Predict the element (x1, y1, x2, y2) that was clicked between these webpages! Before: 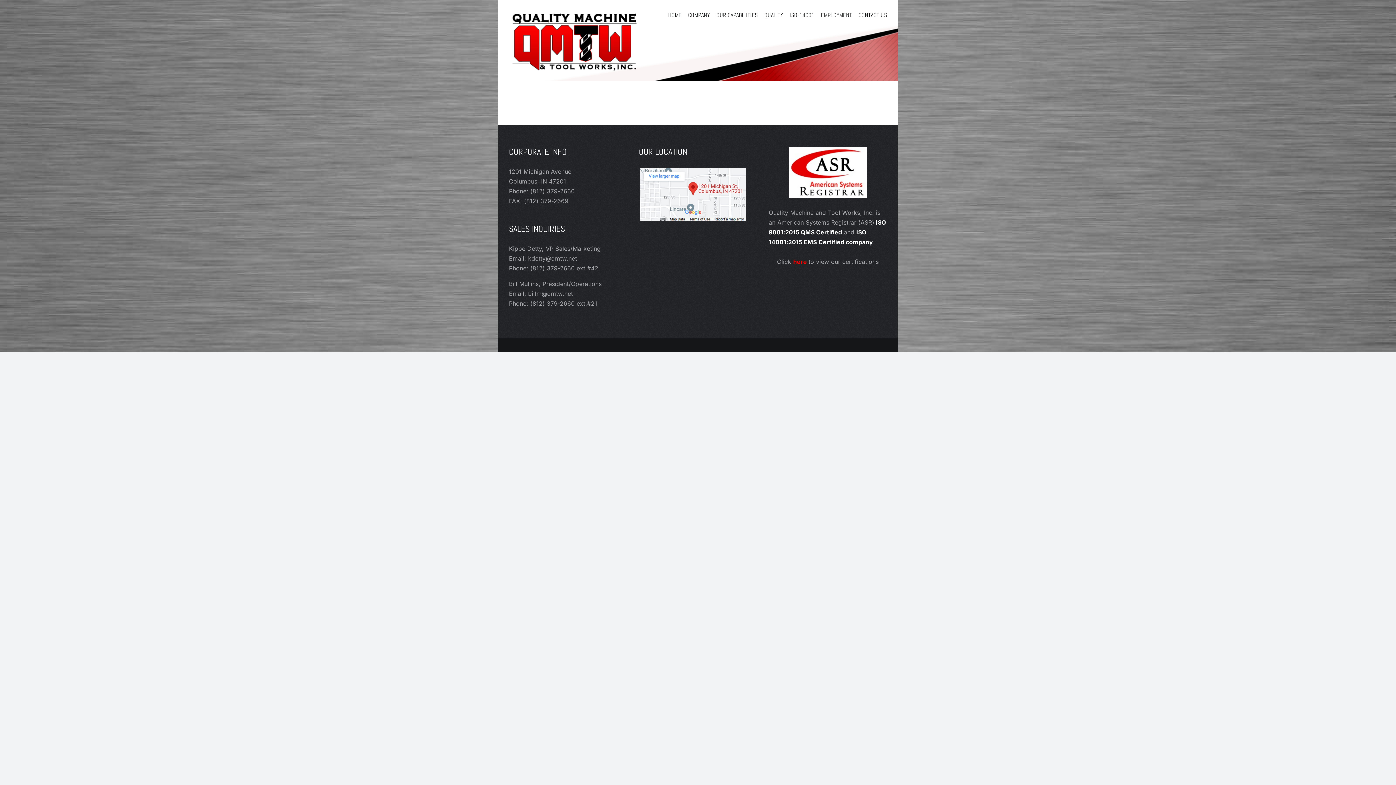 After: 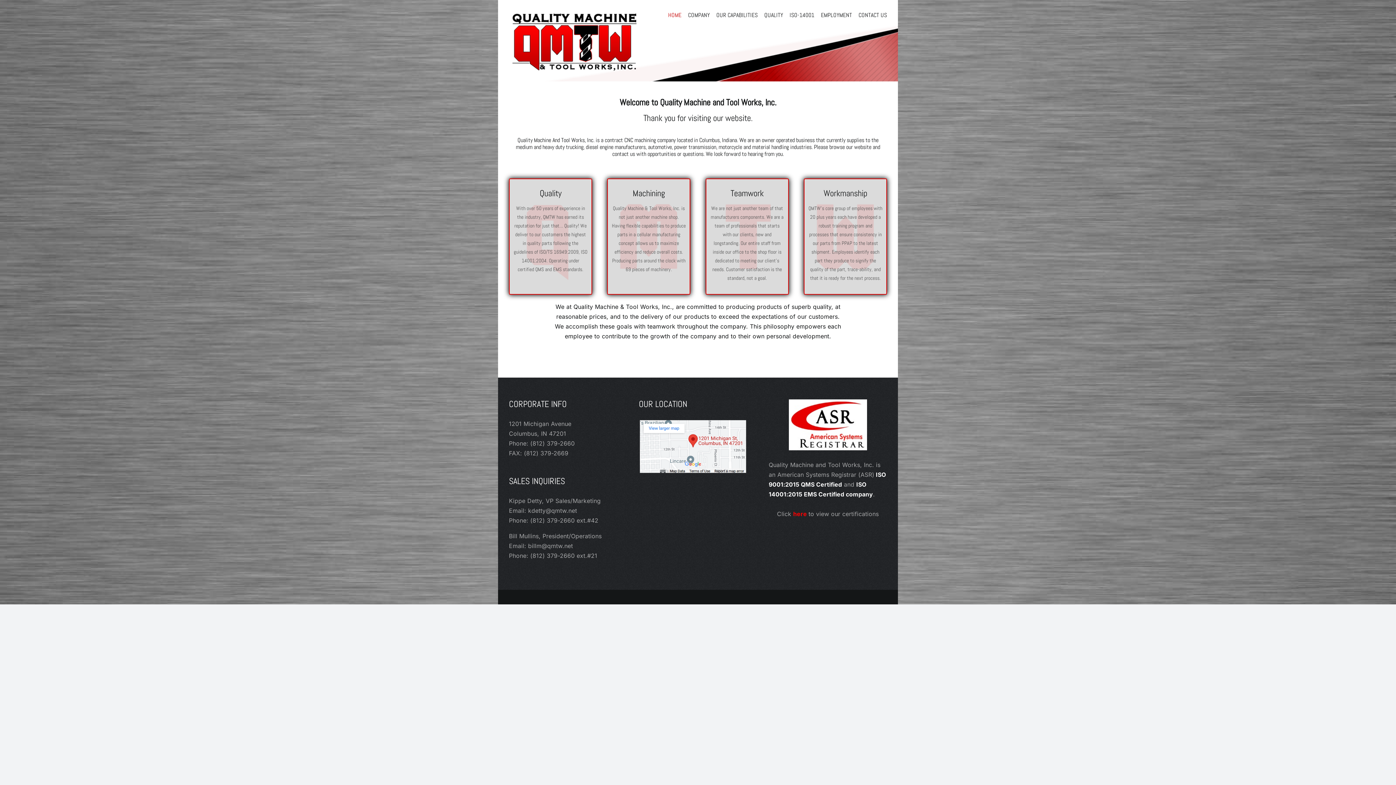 Action: bbox: (509, 11, 643, 77)